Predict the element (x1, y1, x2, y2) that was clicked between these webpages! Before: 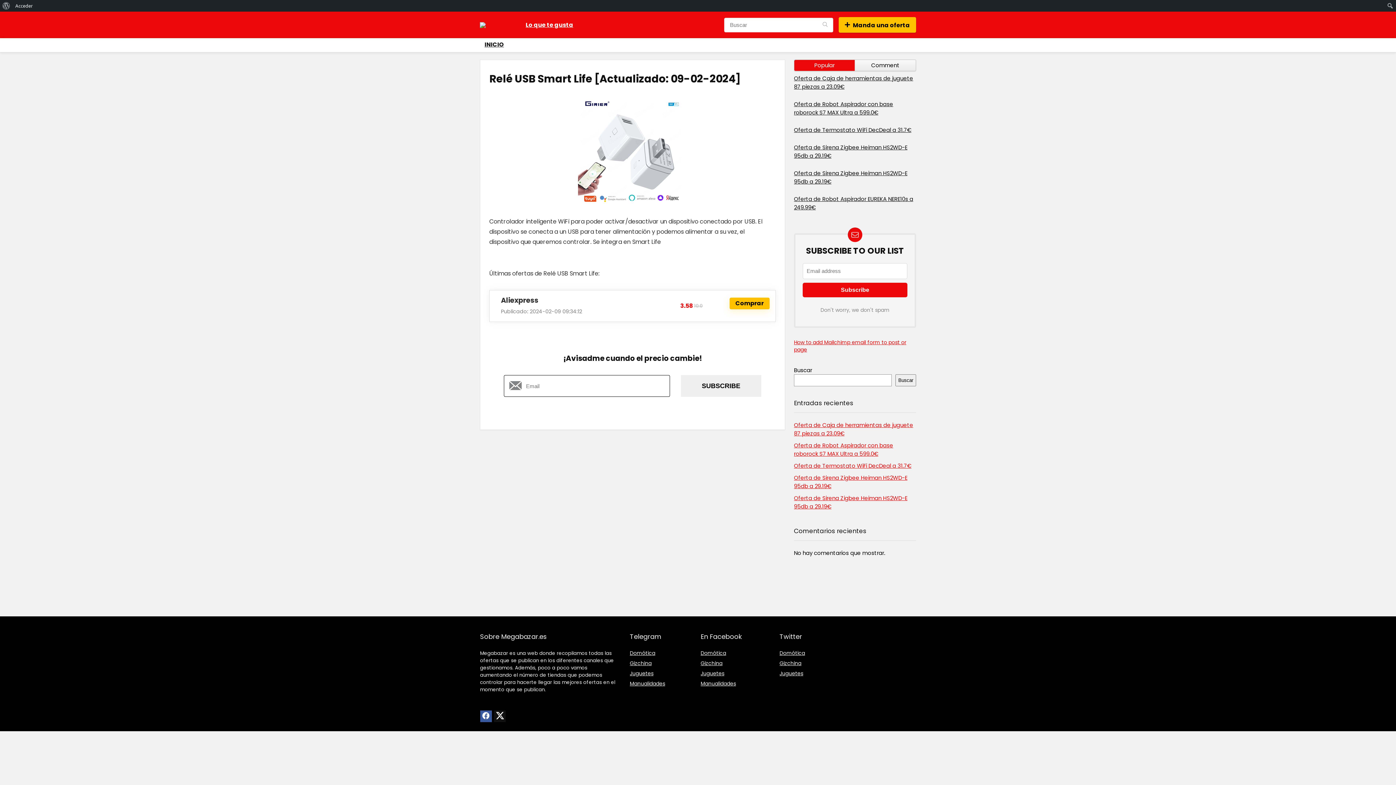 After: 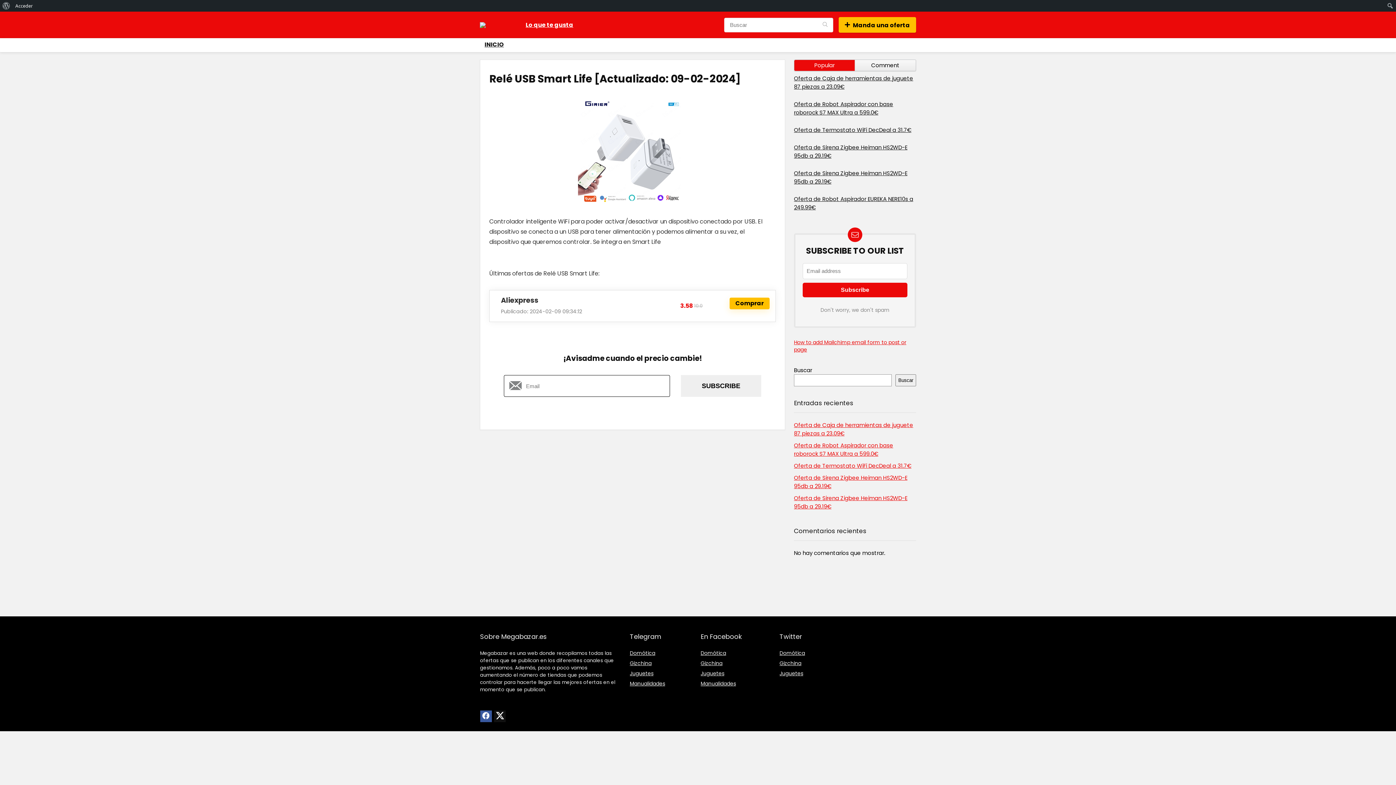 Action: bbox: (629, 670, 653, 677) label: Juguetes